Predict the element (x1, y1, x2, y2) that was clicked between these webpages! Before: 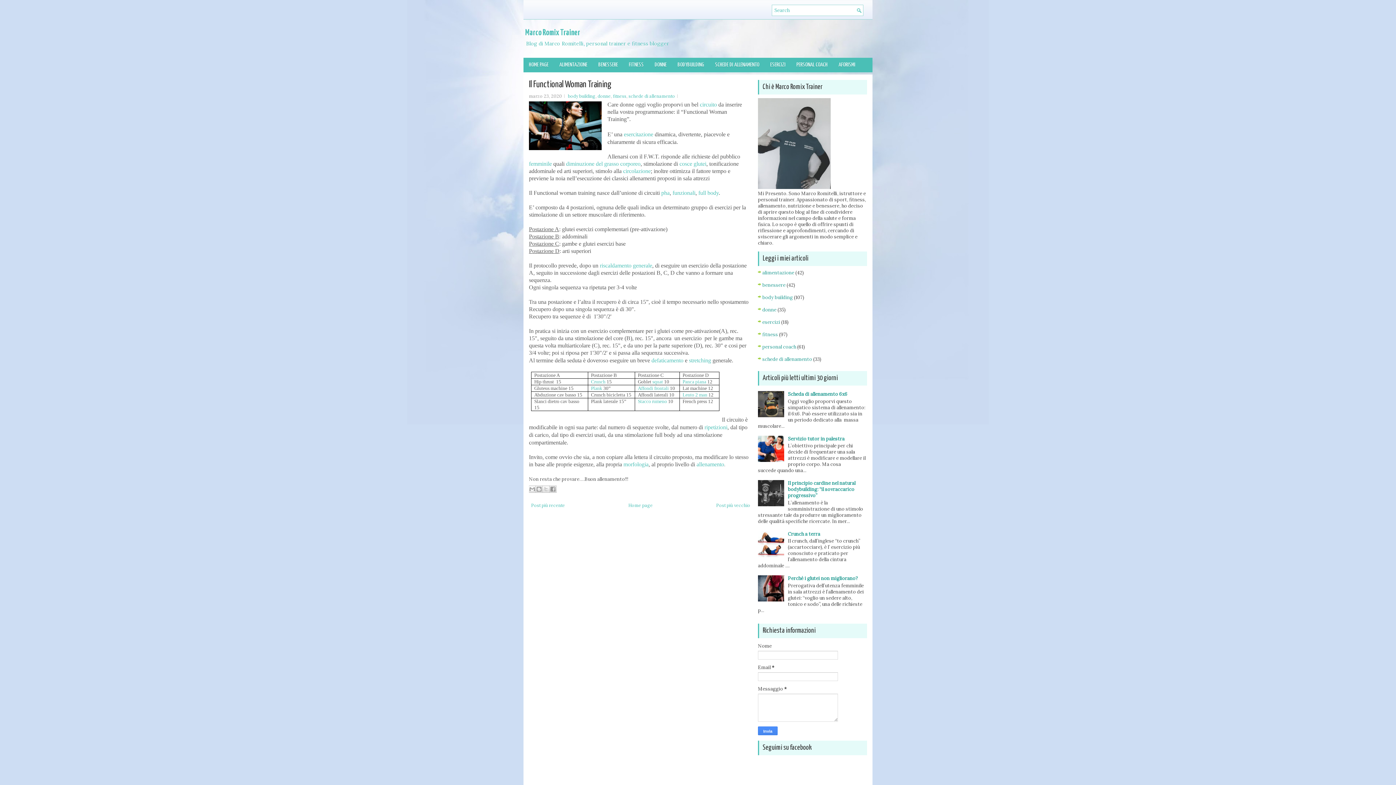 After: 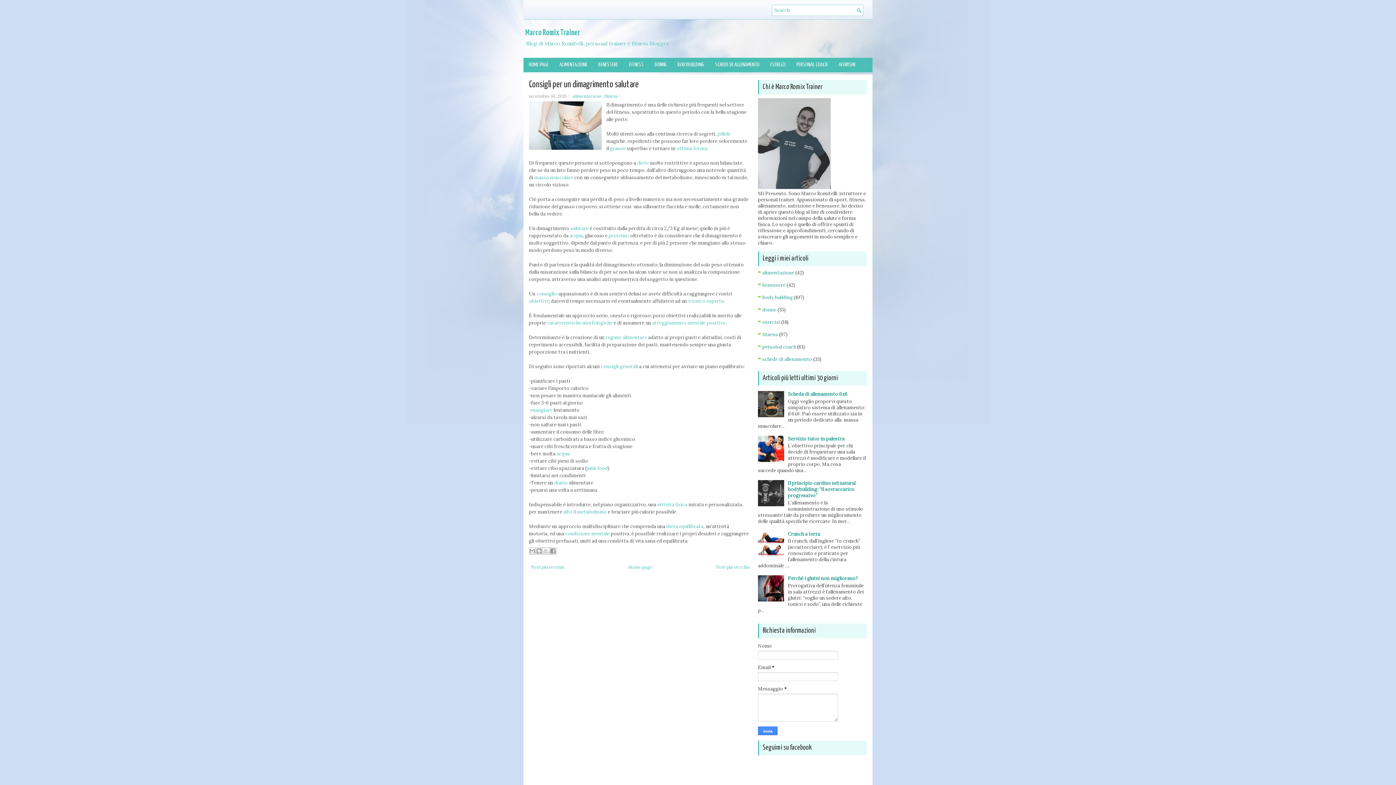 Action: bbox: (566, 160, 640, 166) label: diminuzione del grasso corporeo